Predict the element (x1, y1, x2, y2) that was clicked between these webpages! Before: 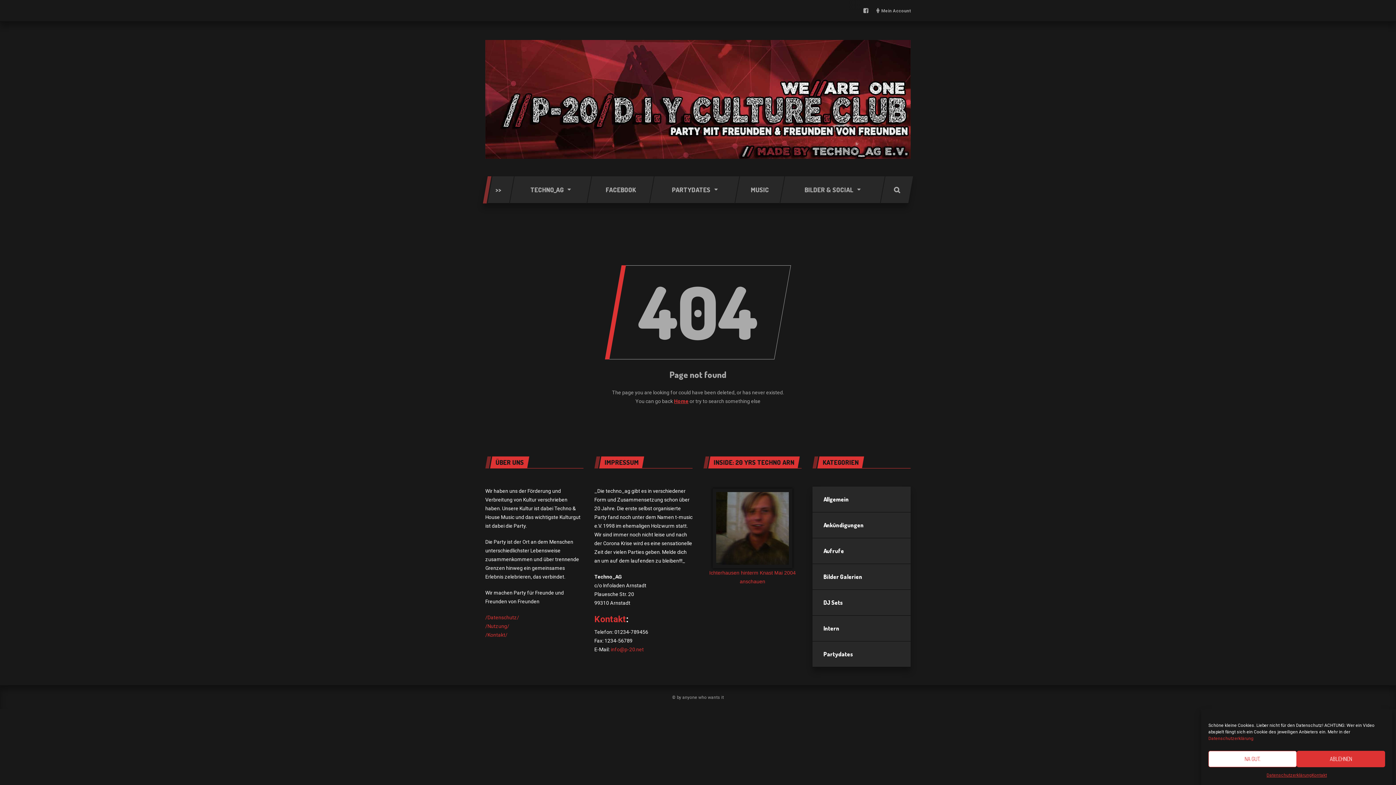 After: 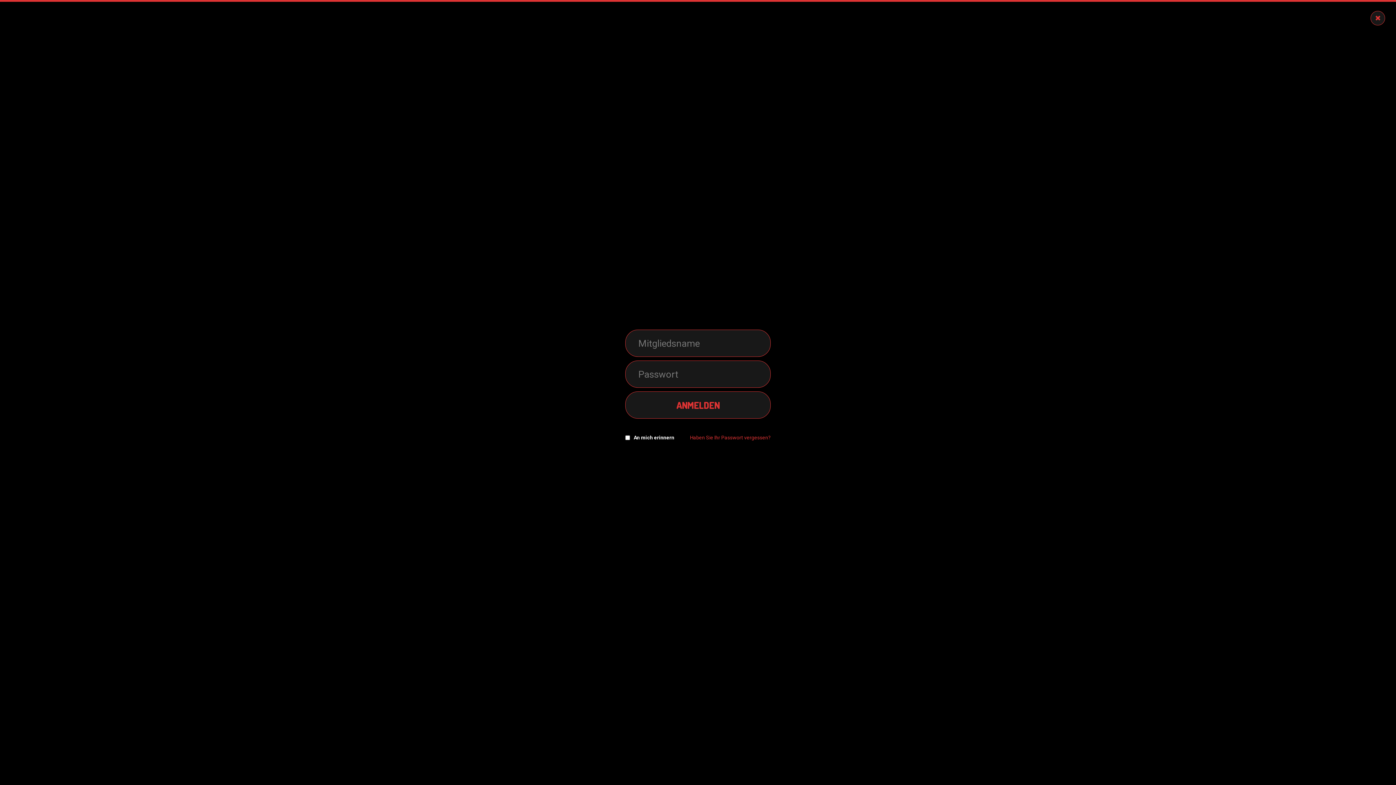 Action: label: Mein Account bbox: (874, 8, 910, 13)